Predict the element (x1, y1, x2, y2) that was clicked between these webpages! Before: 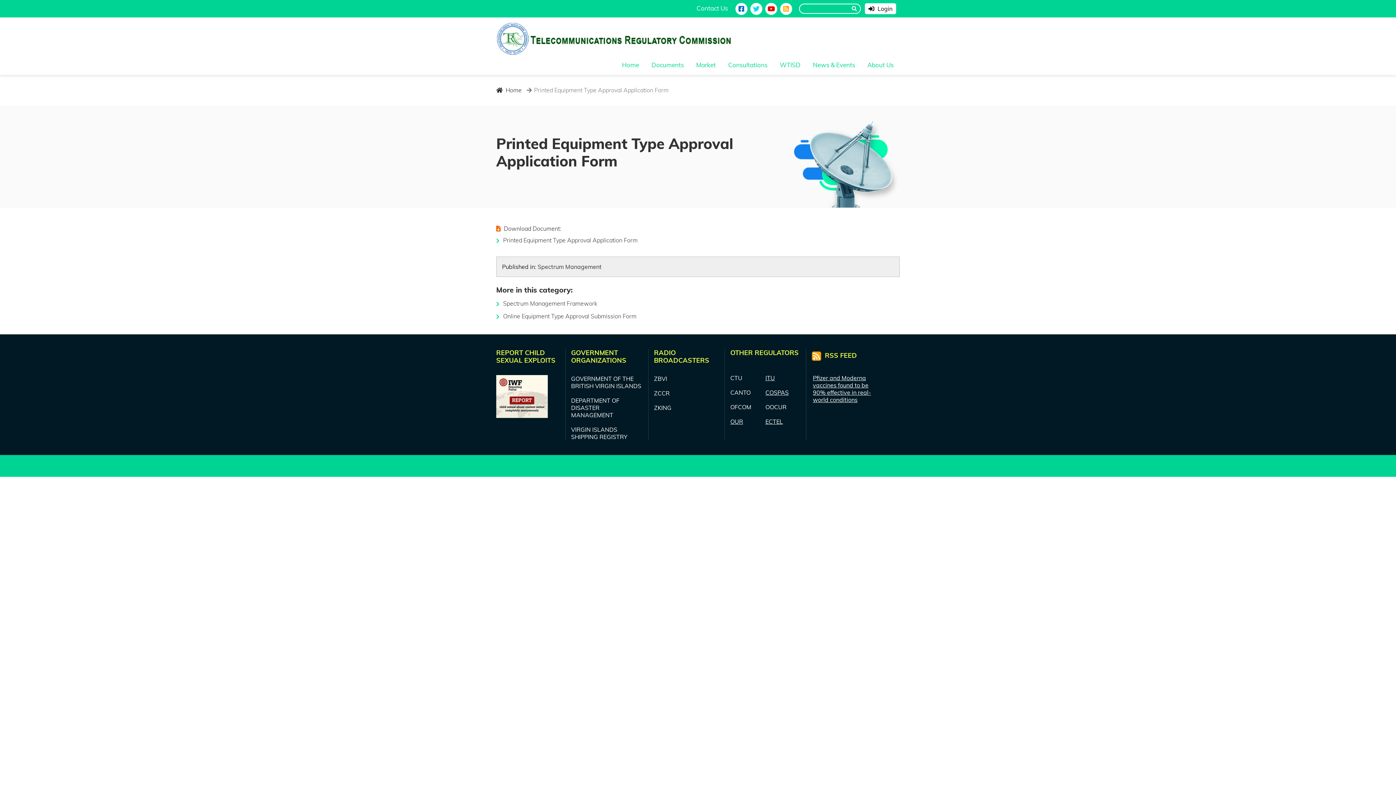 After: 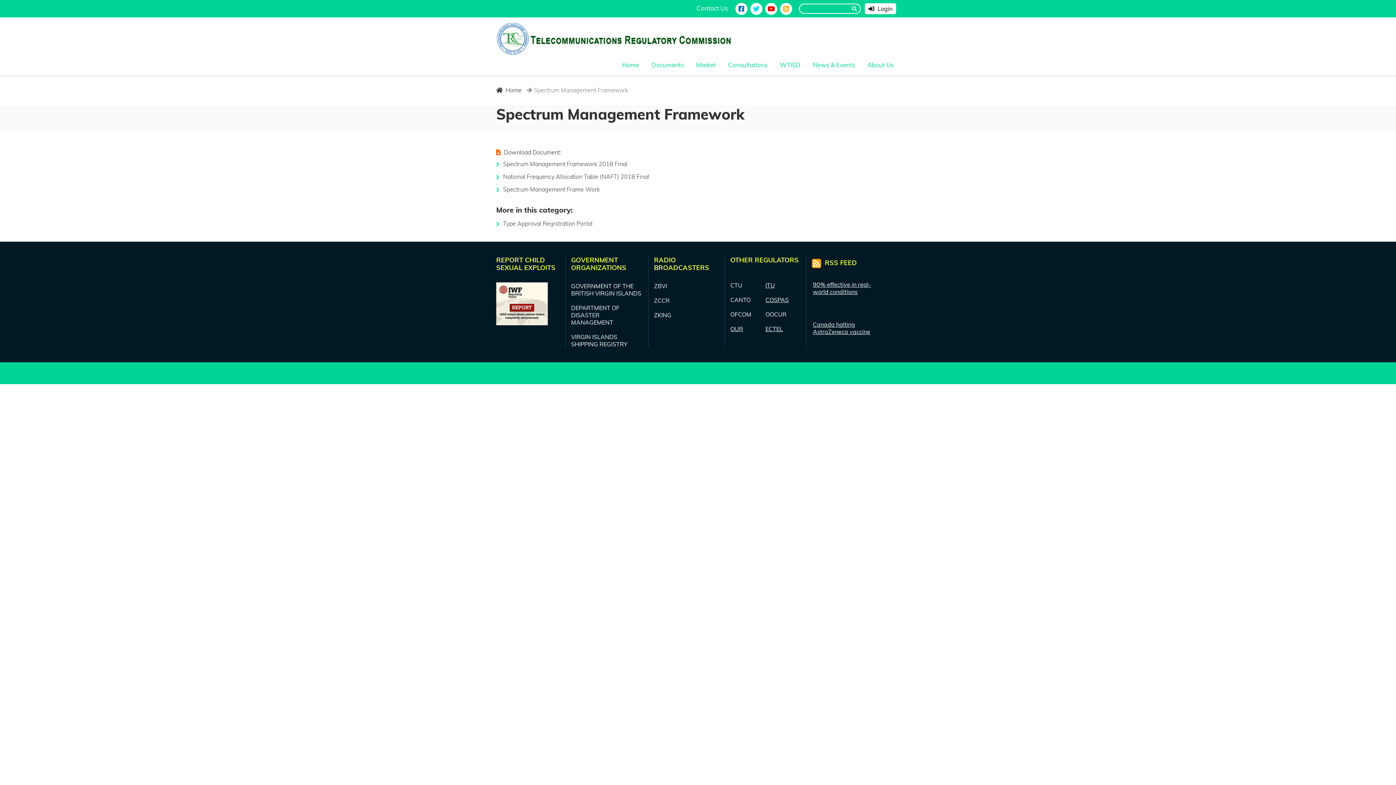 Action: bbox: (537, 263, 601, 270) label: Spectrum Management